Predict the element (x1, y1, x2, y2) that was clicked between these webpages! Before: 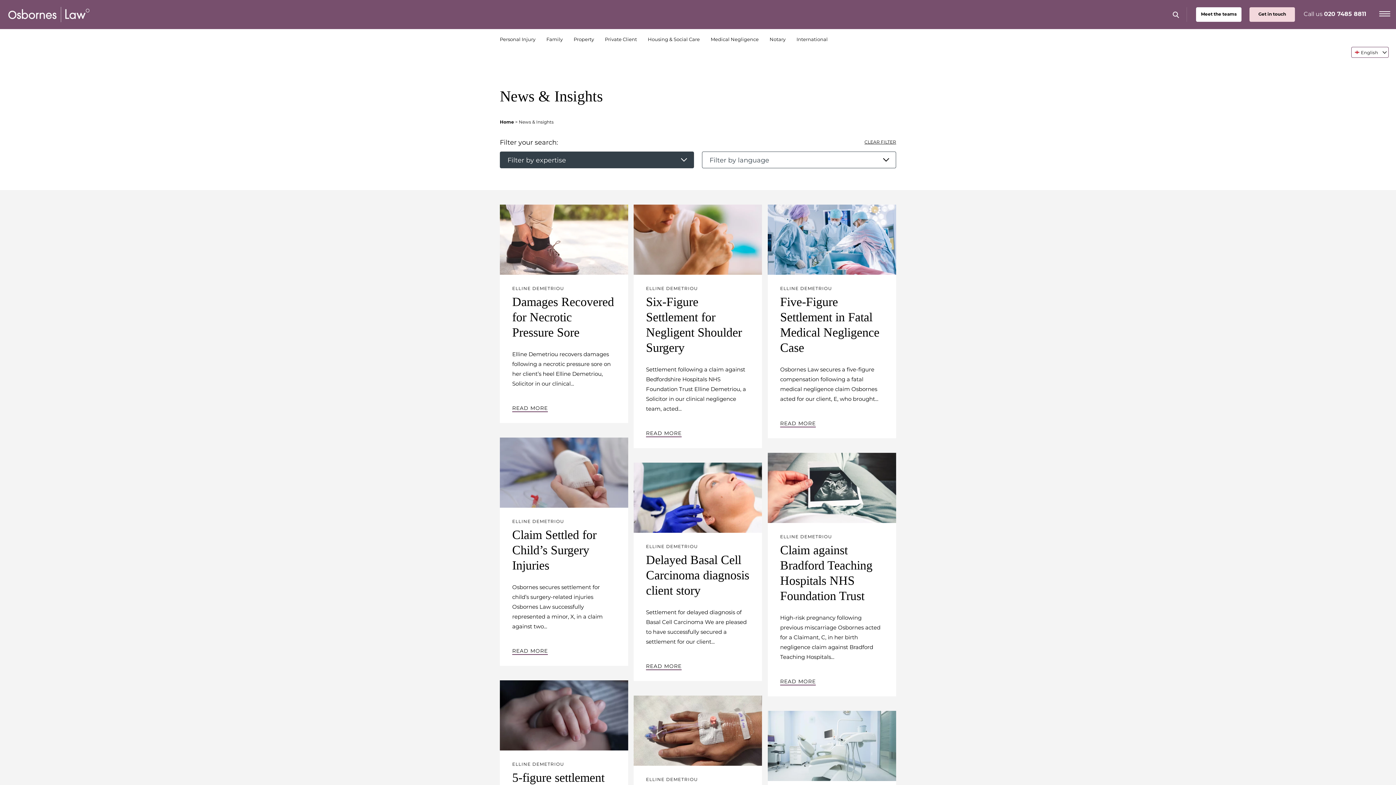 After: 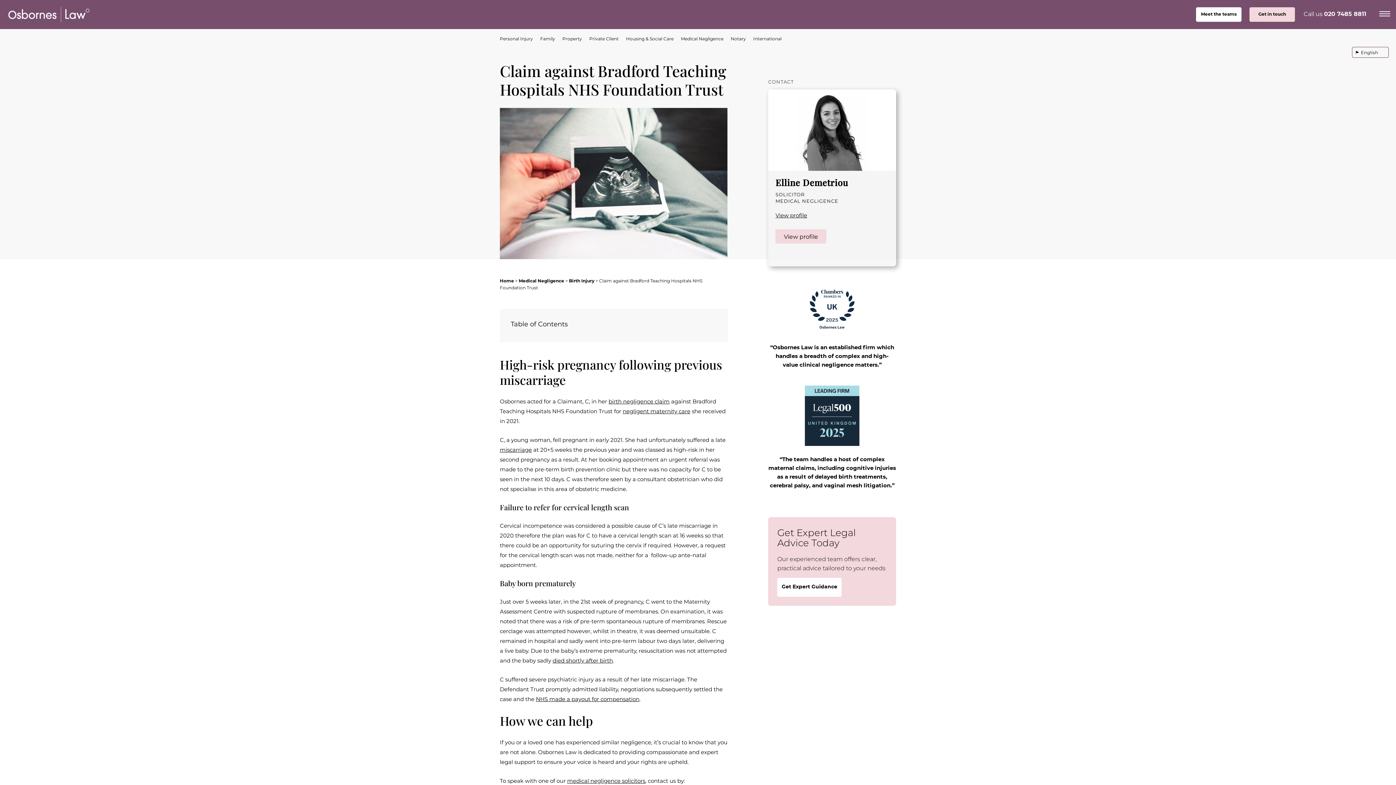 Action: bbox: (768, 523, 896, 696) label: Read more